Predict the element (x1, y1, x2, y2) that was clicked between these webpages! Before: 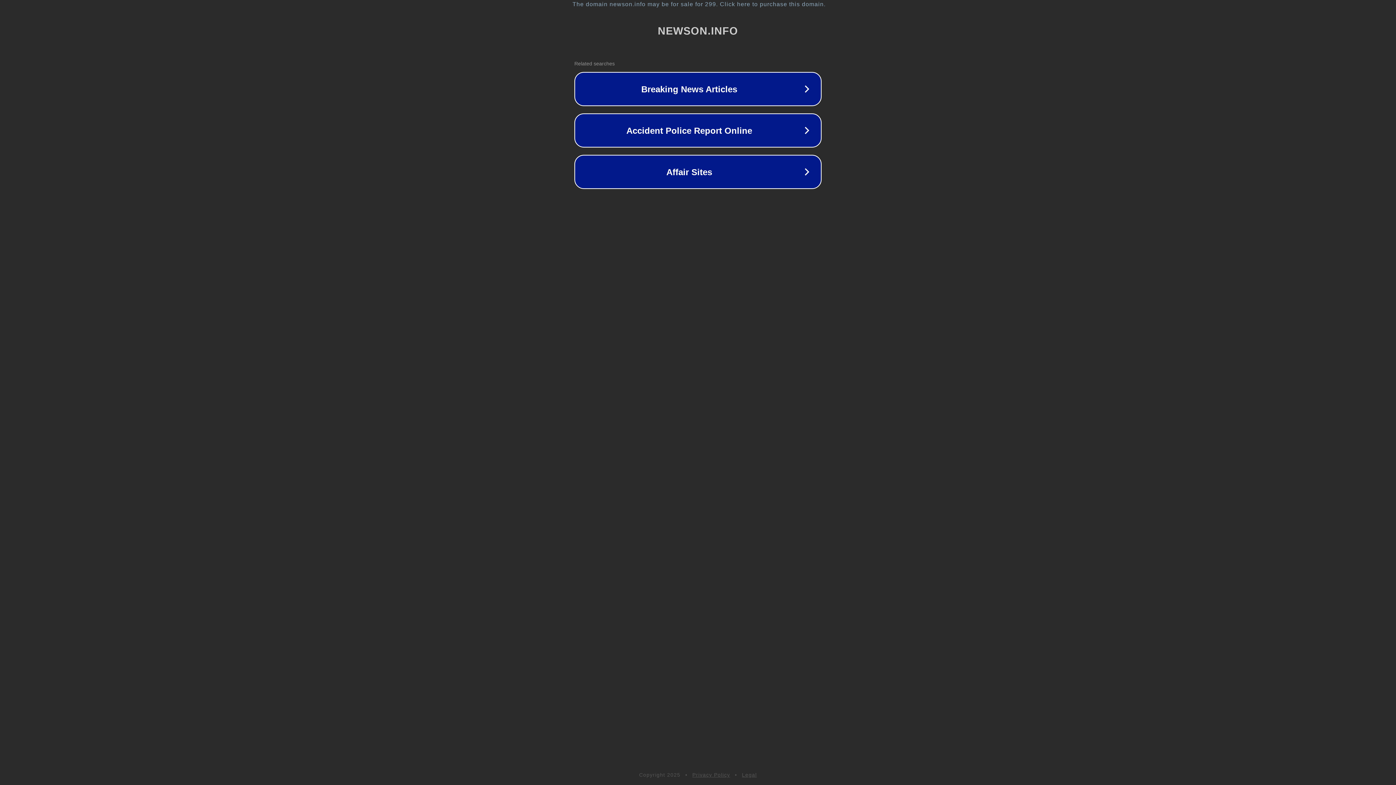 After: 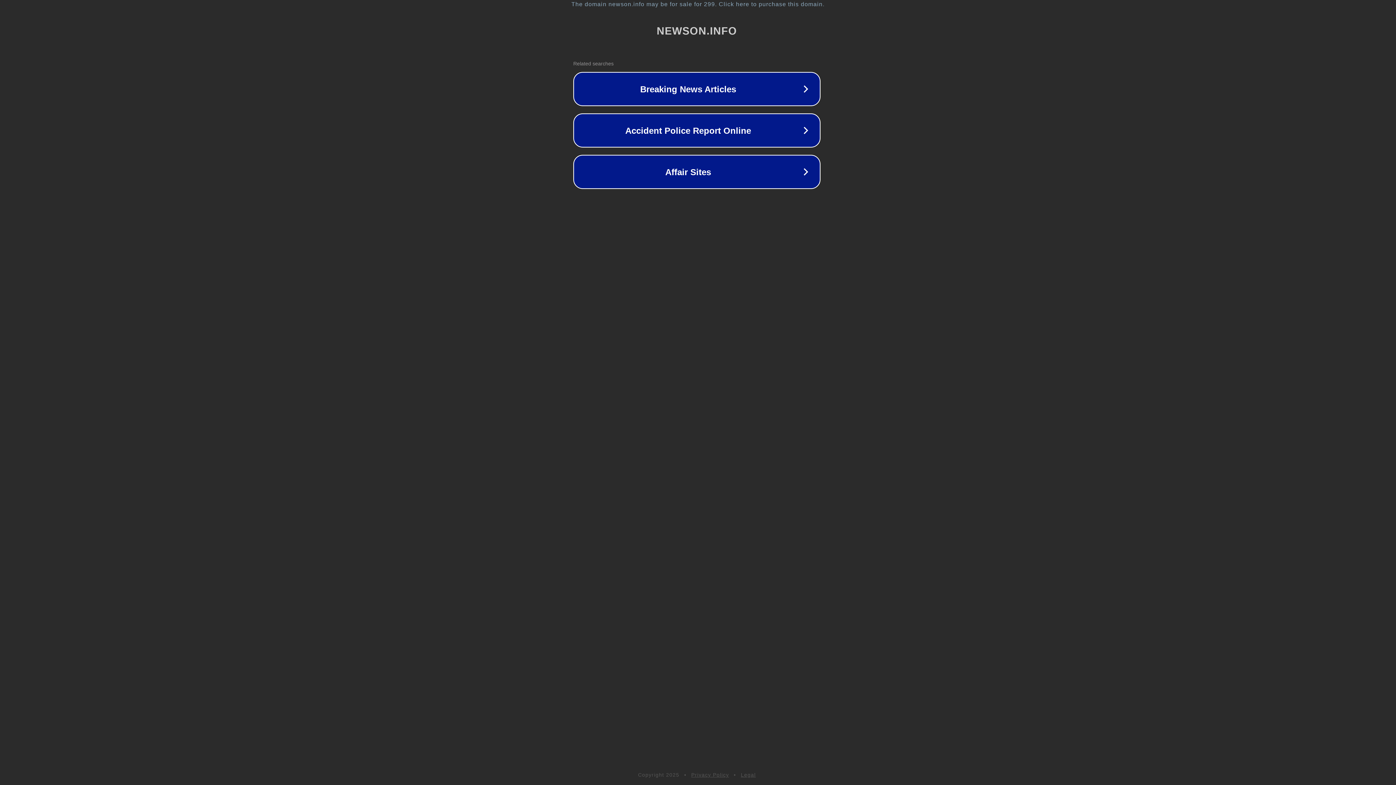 Action: bbox: (1, 1, 1397, 7) label: The domain newson.info may be for sale for 299. Click here to purchase this domain.